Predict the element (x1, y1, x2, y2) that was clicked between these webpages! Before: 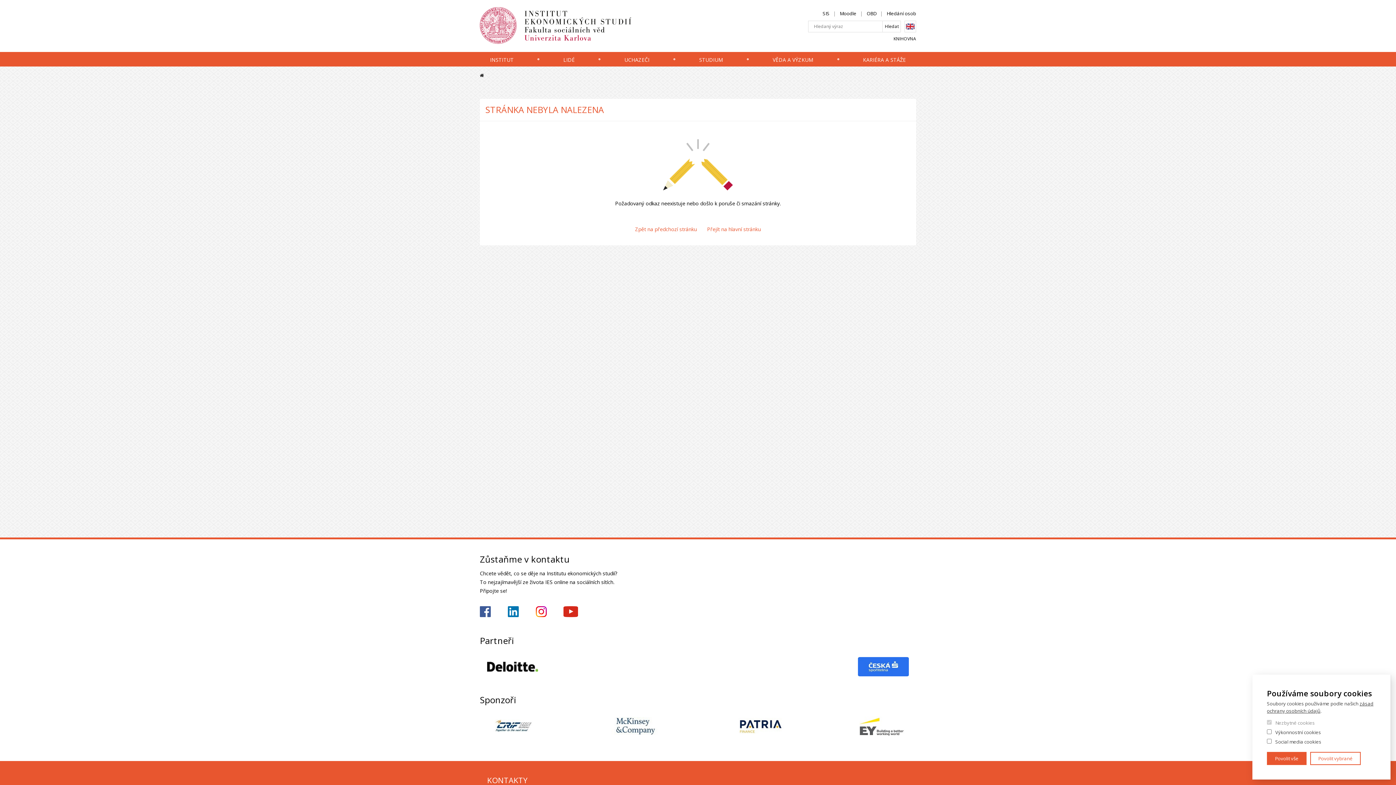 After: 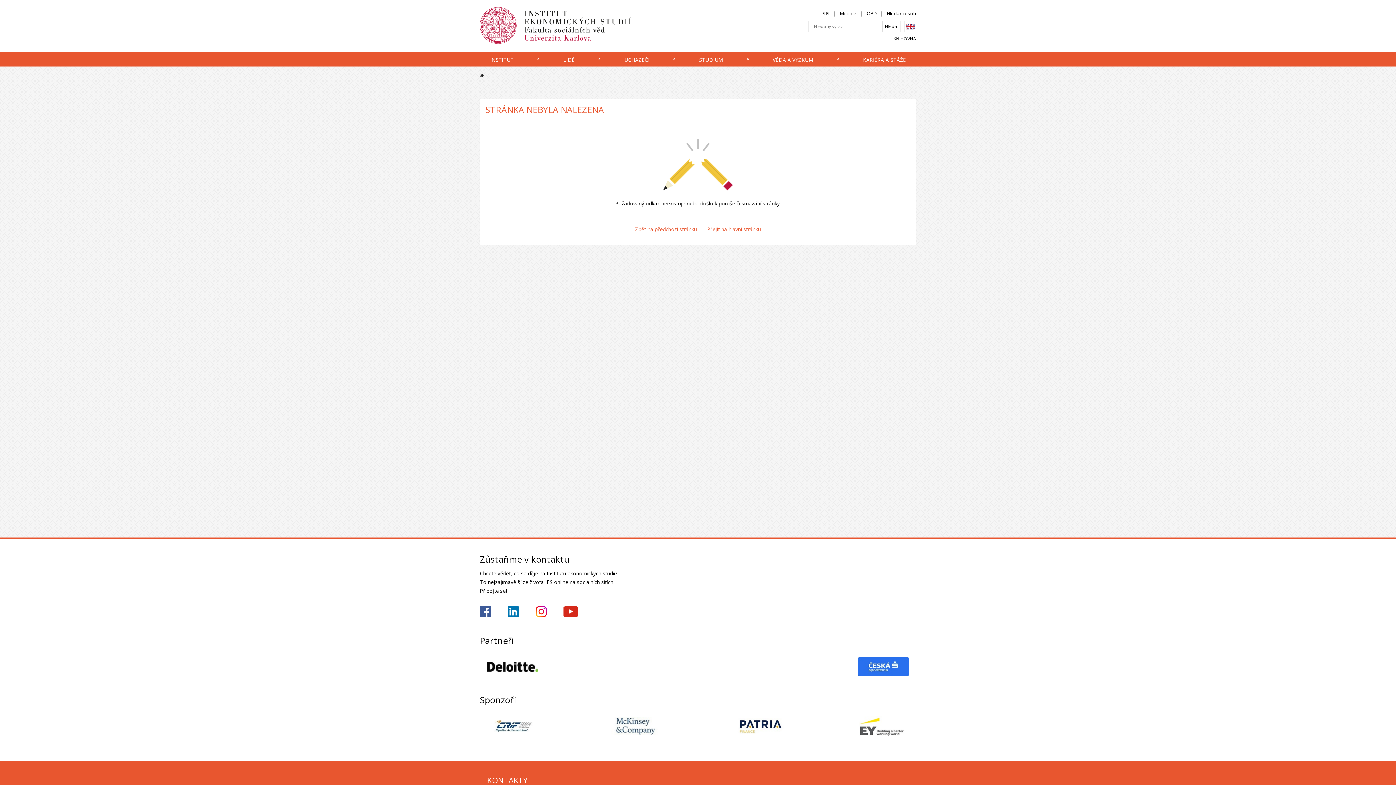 Action: label: Povolit vše bbox: (1267, 752, 1306, 765)